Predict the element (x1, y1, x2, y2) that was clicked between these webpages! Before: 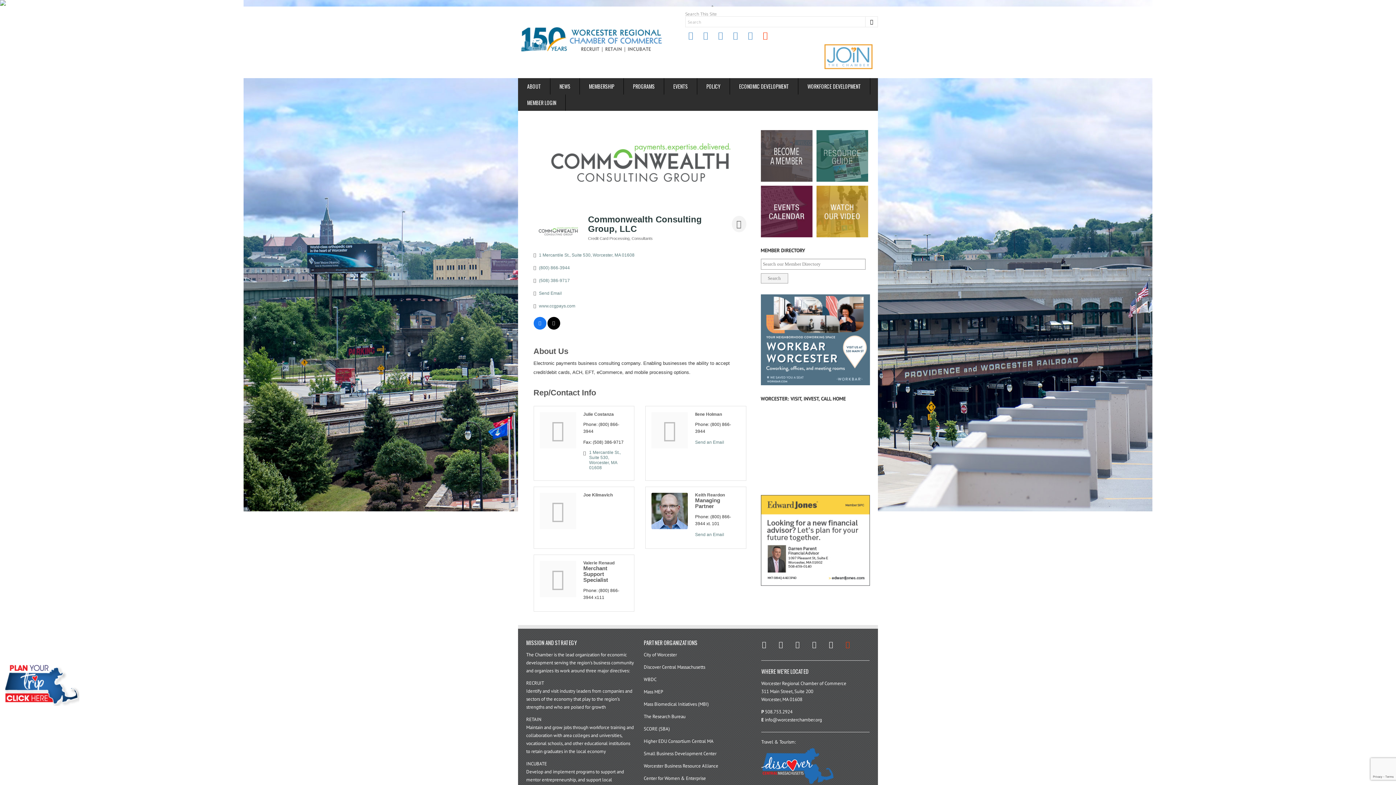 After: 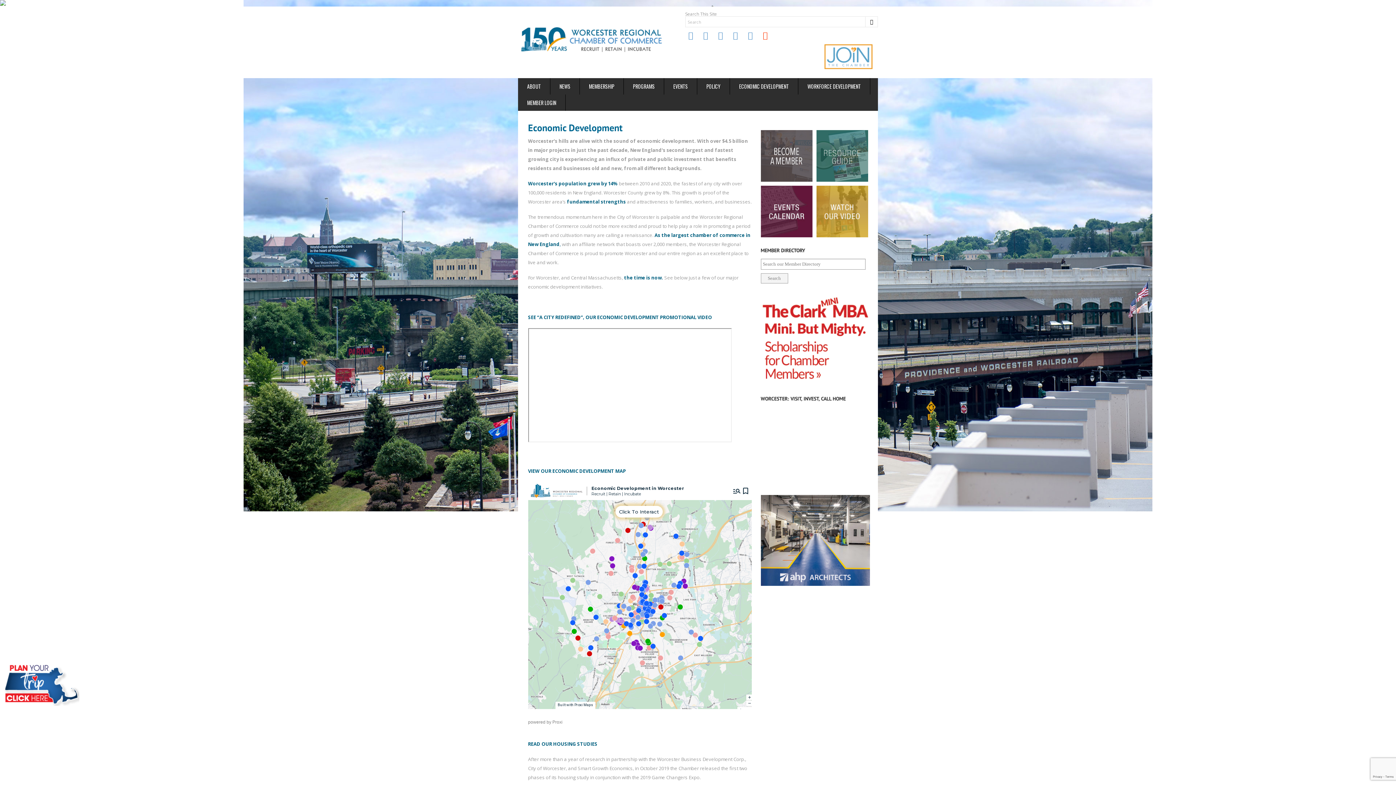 Action: bbox: (730, 78, 798, 94) label: ECONOMIC DEVELOPMENT